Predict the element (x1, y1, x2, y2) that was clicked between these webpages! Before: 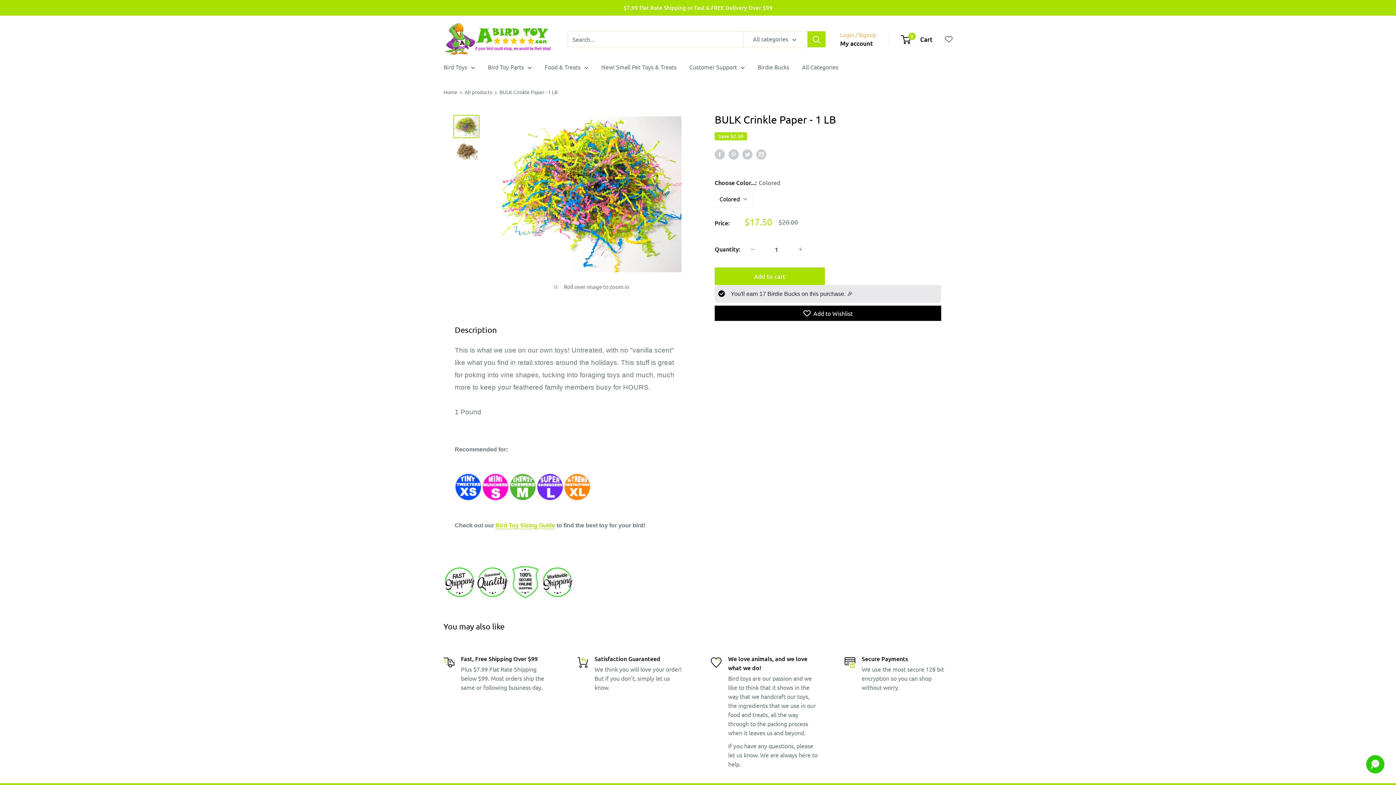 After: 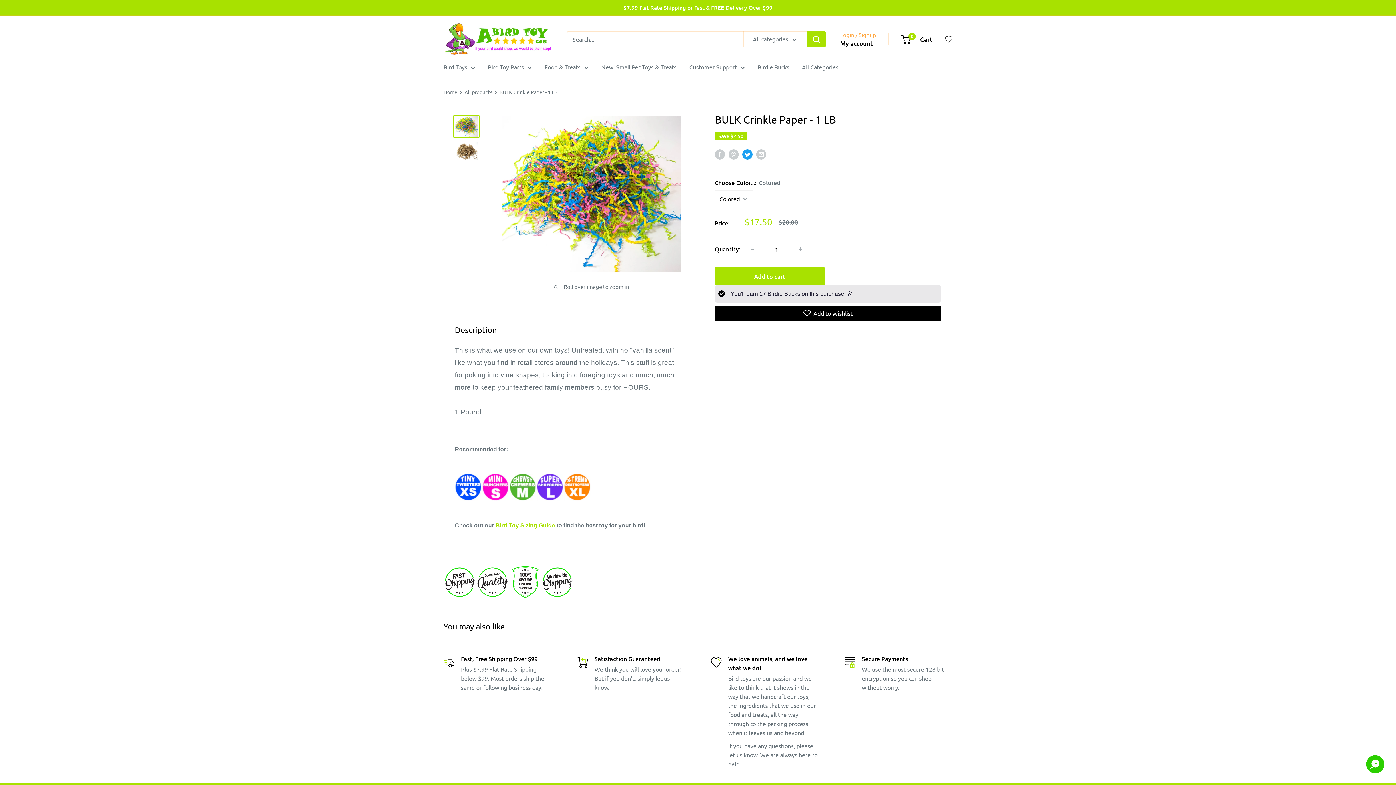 Action: label: Tweet on Twitter bbox: (742, 148, 752, 159)